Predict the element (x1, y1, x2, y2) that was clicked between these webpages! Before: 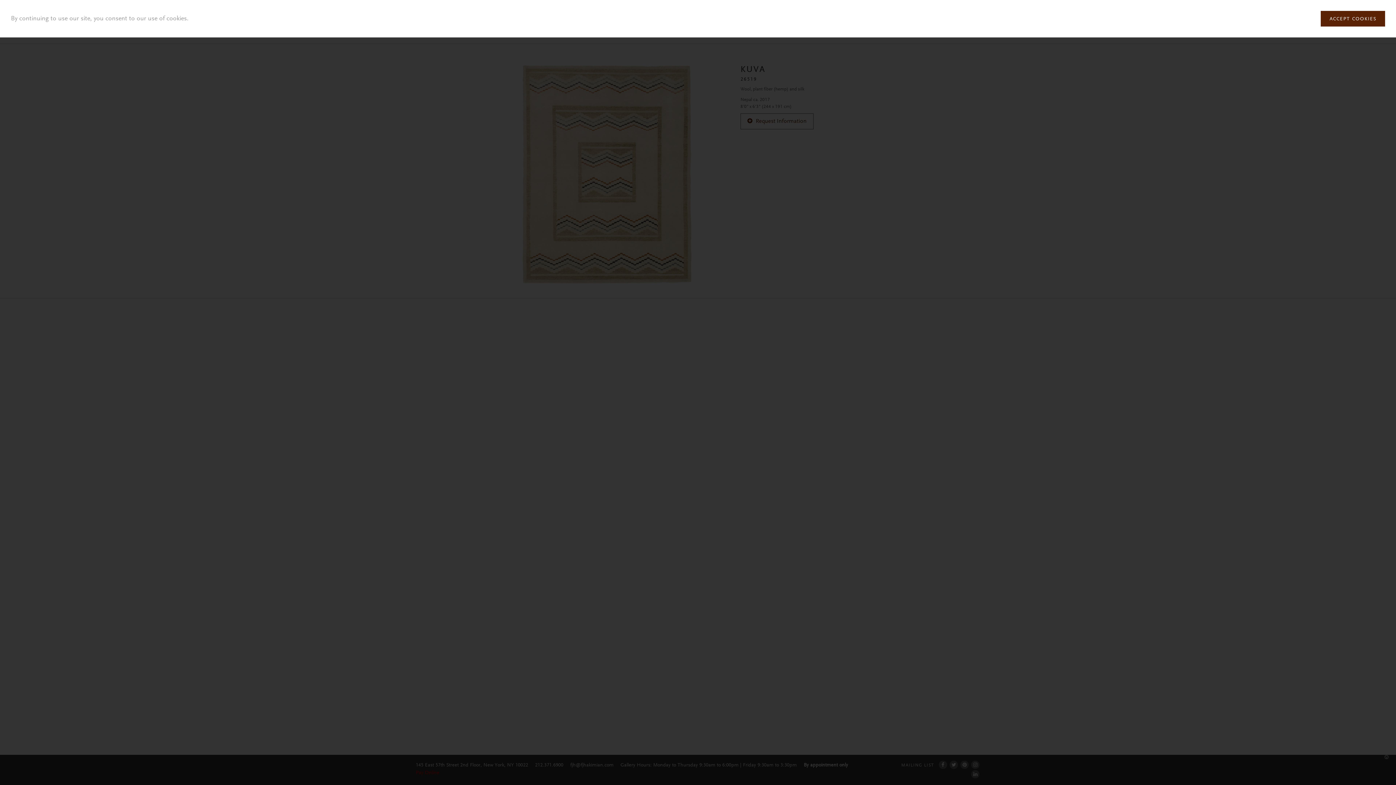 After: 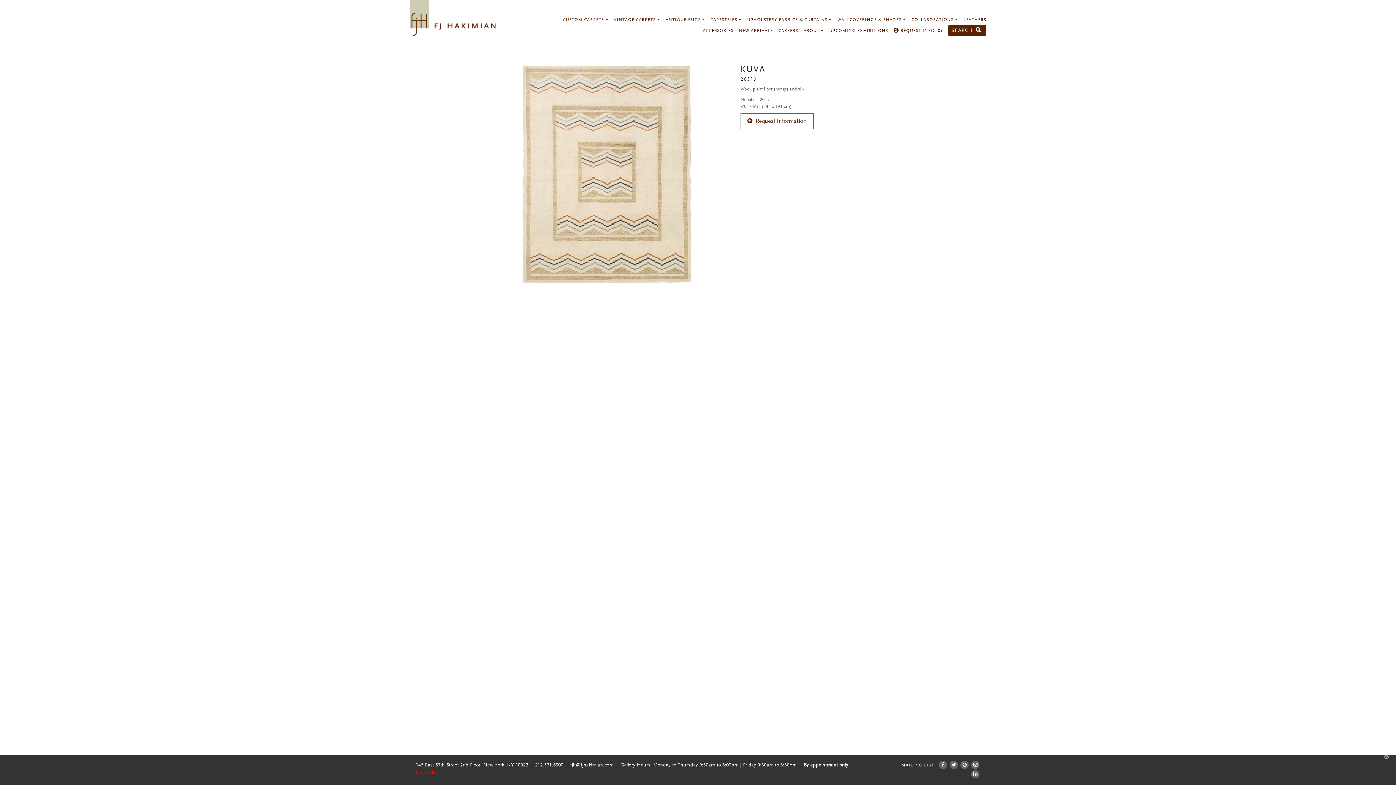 Action: bbox: (1321, 10, 1385, 26) label: ACCEPT COOKIES